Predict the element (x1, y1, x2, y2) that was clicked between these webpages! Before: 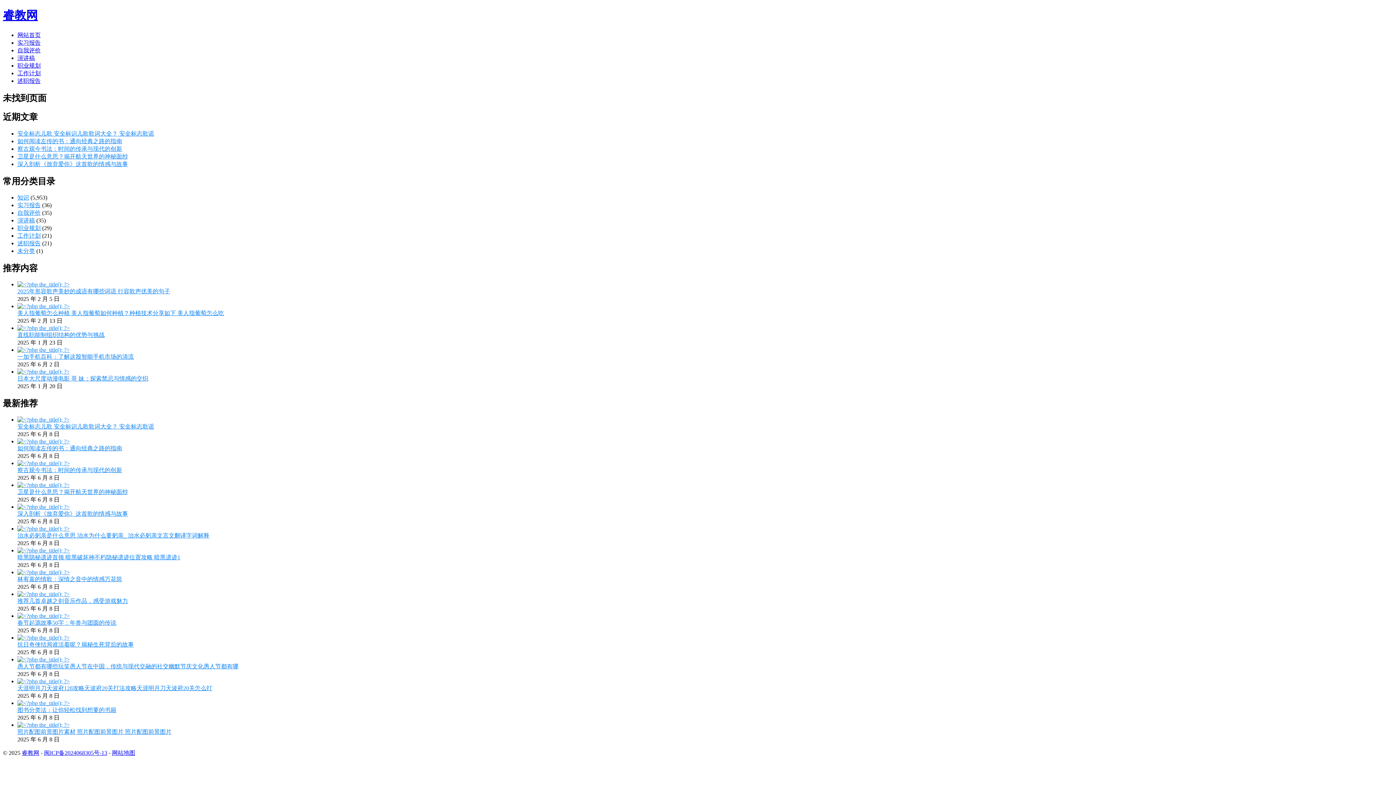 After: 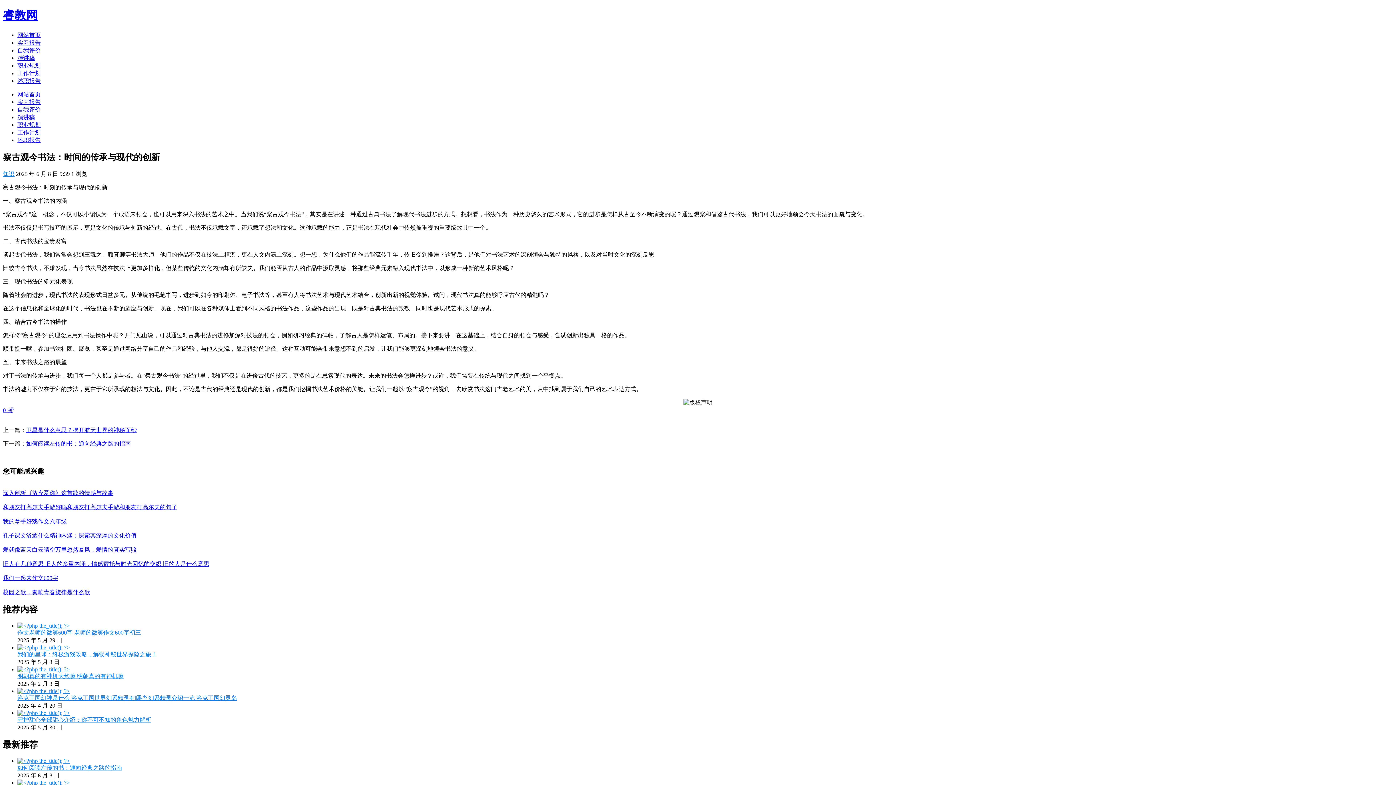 Action: label: 察古观今书法：时间的传承与现代的创新 bbox: (17, 467, 122, 473)